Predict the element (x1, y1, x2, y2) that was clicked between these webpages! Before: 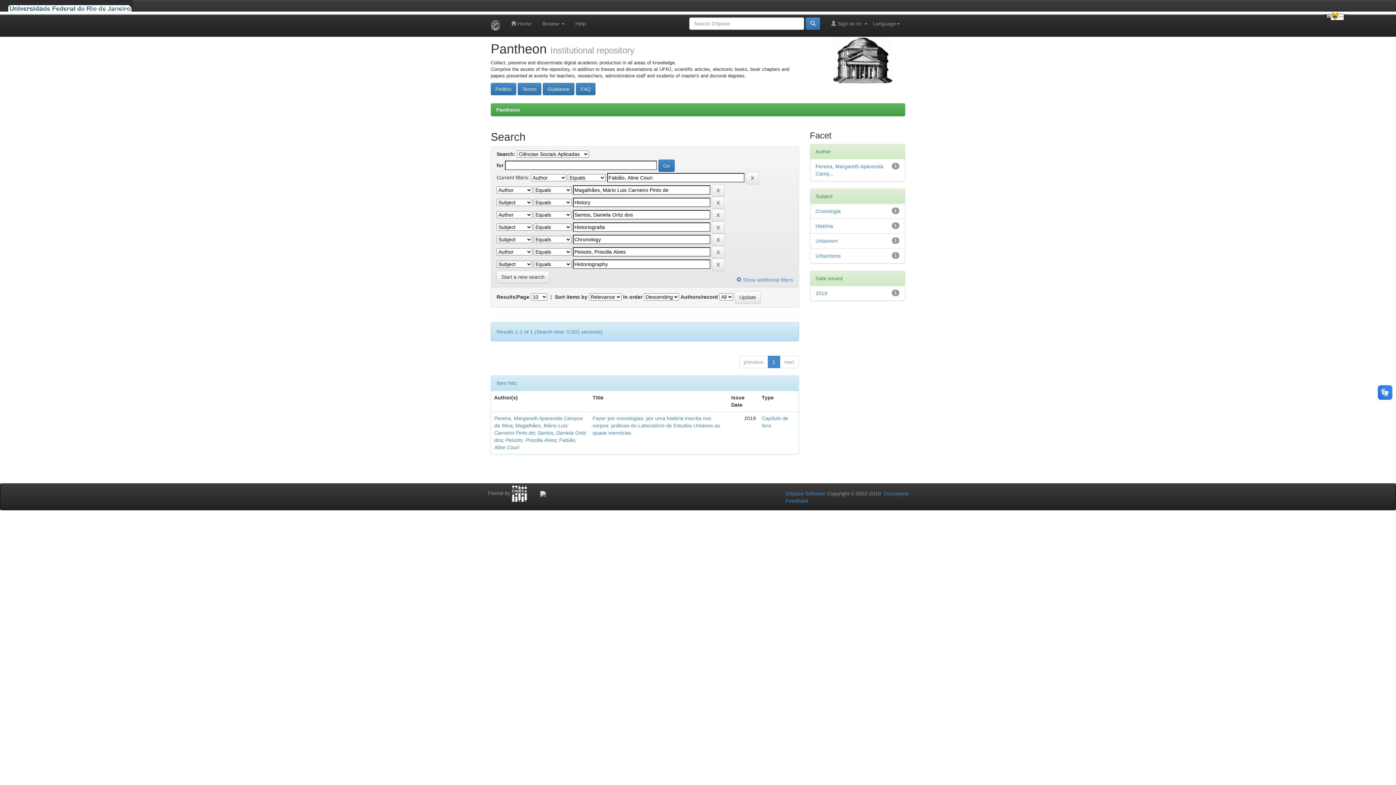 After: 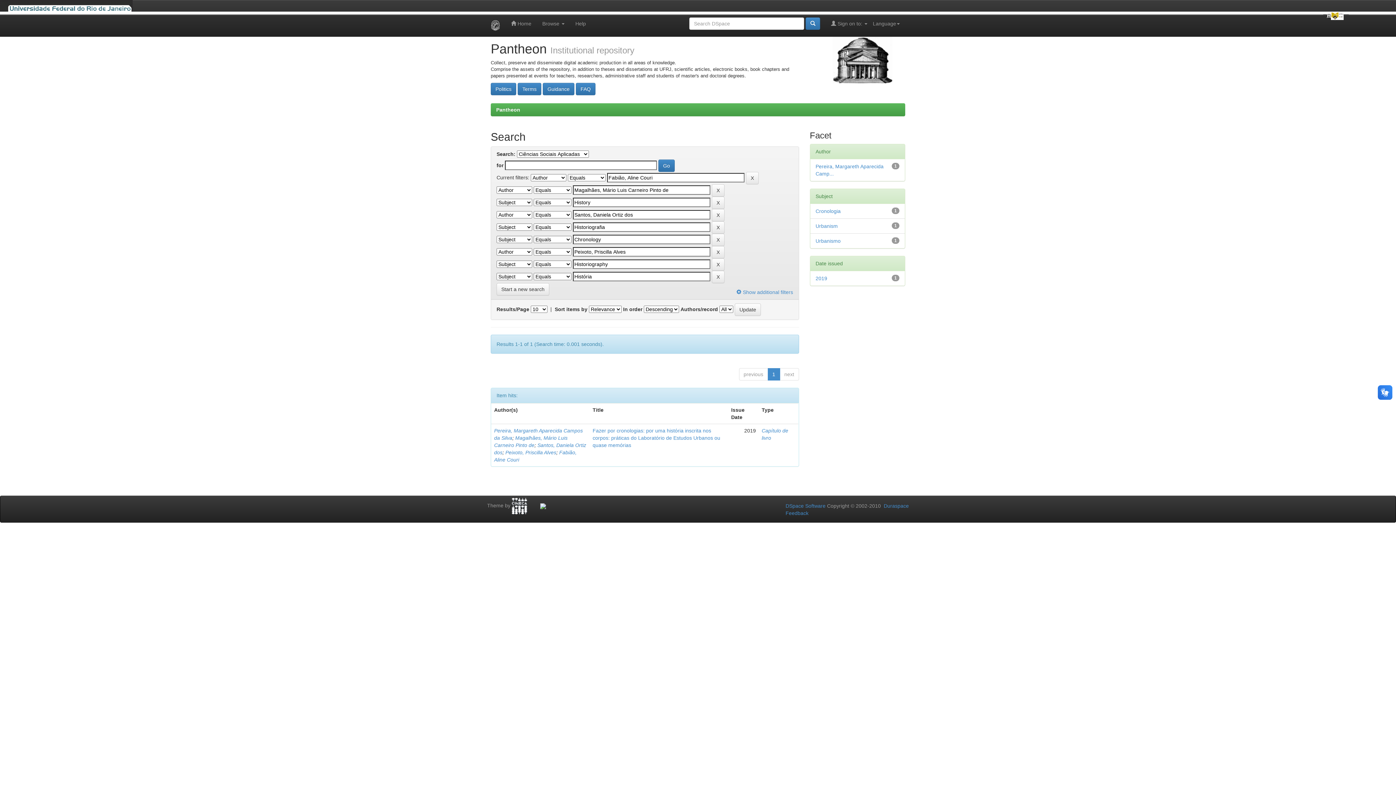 Action: bbox: (815, 223, 833, 229) label: História